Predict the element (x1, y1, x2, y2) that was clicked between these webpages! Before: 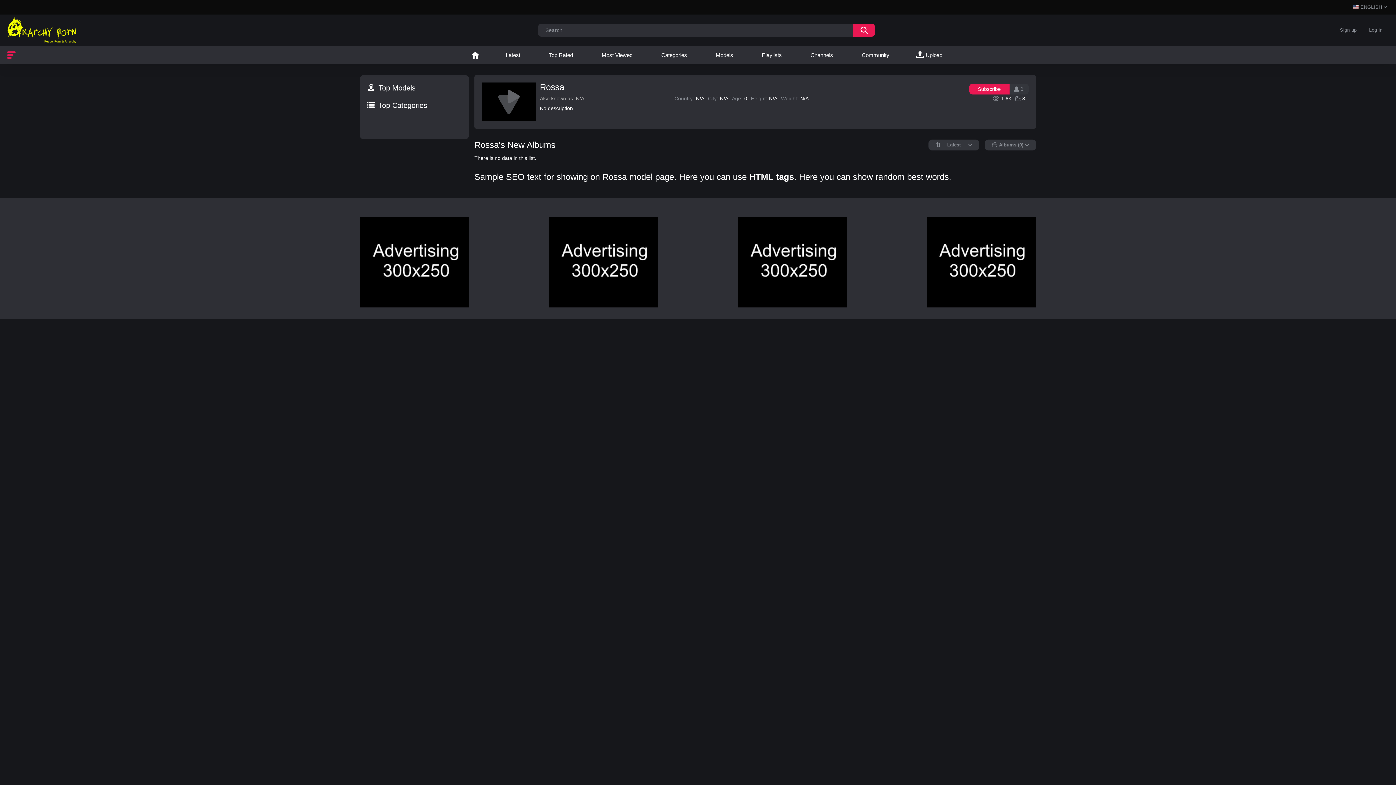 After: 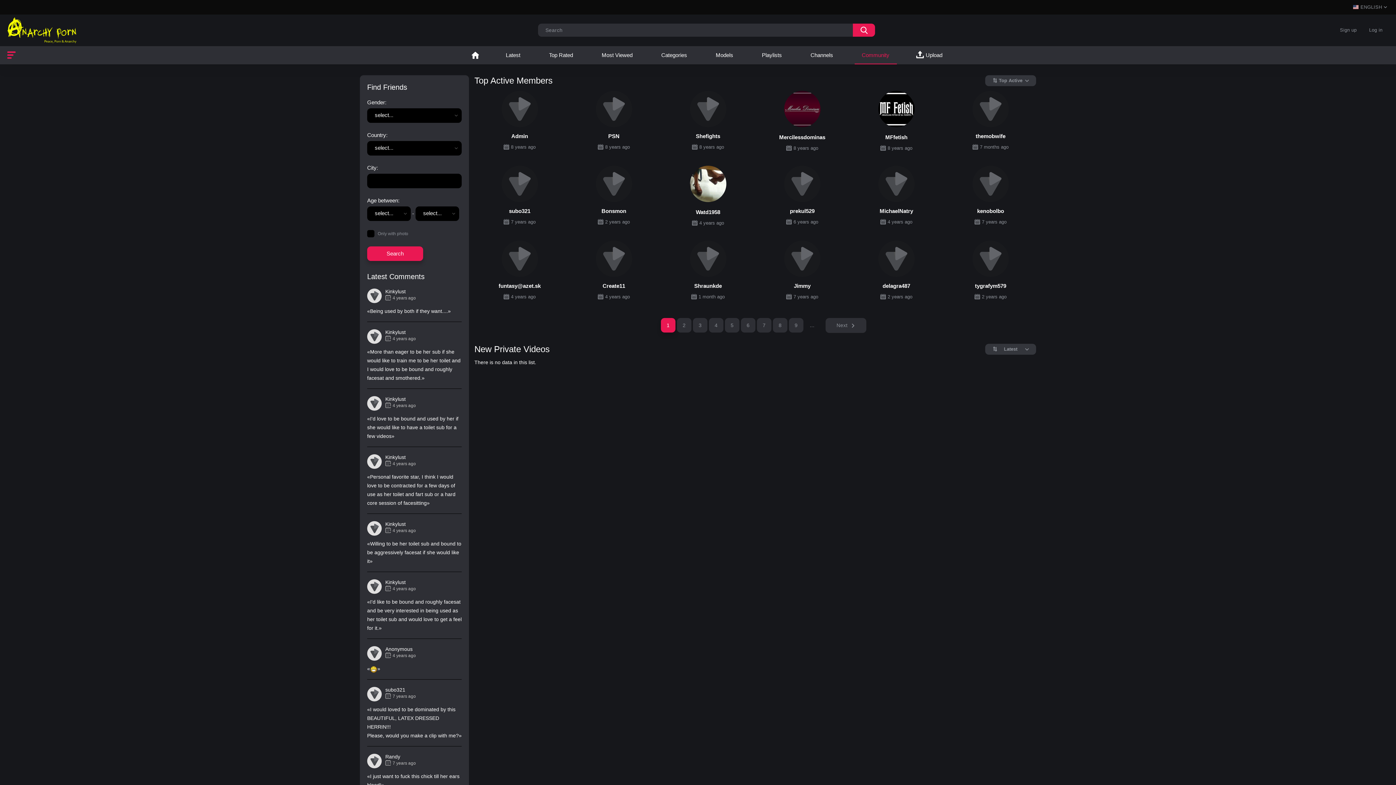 Action: label: Community bbox: (854, 46, 896, 64)